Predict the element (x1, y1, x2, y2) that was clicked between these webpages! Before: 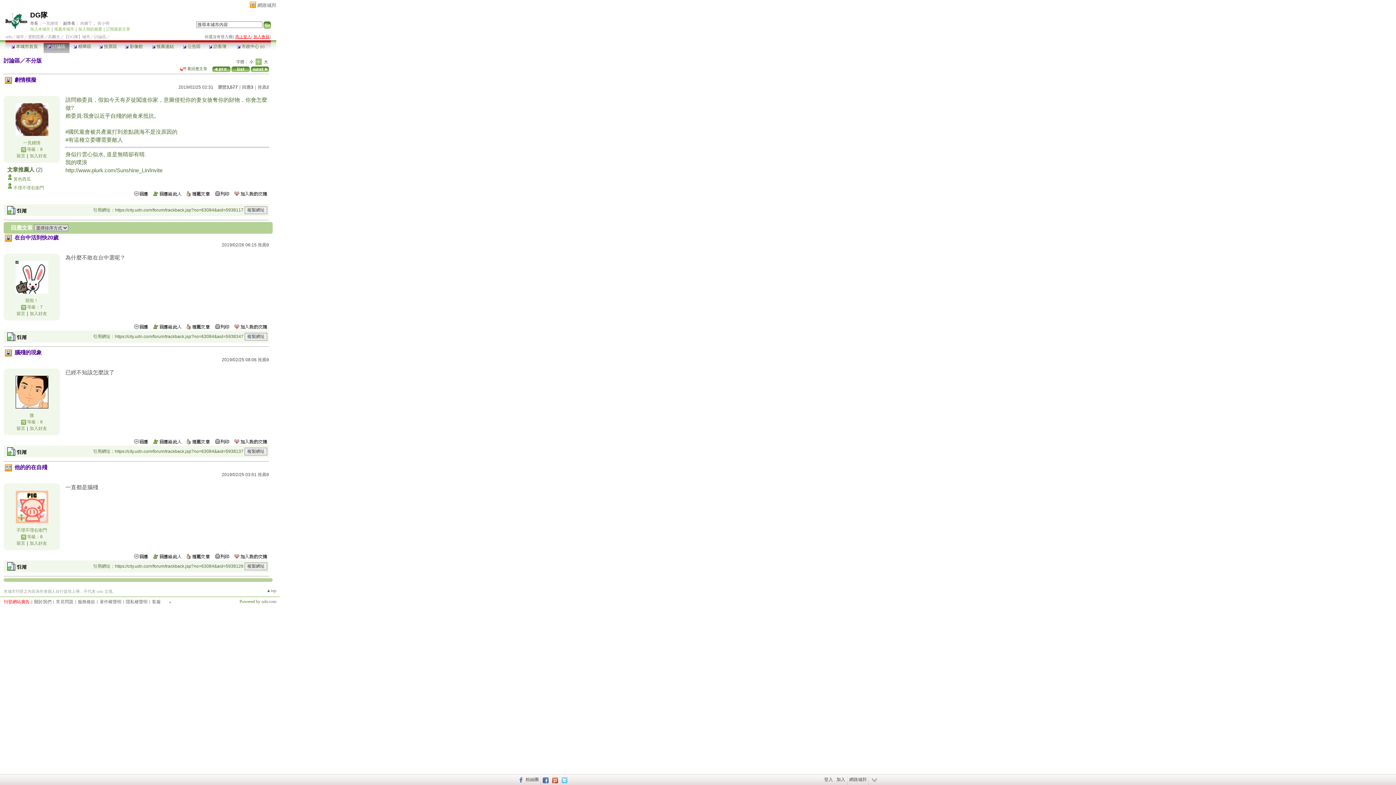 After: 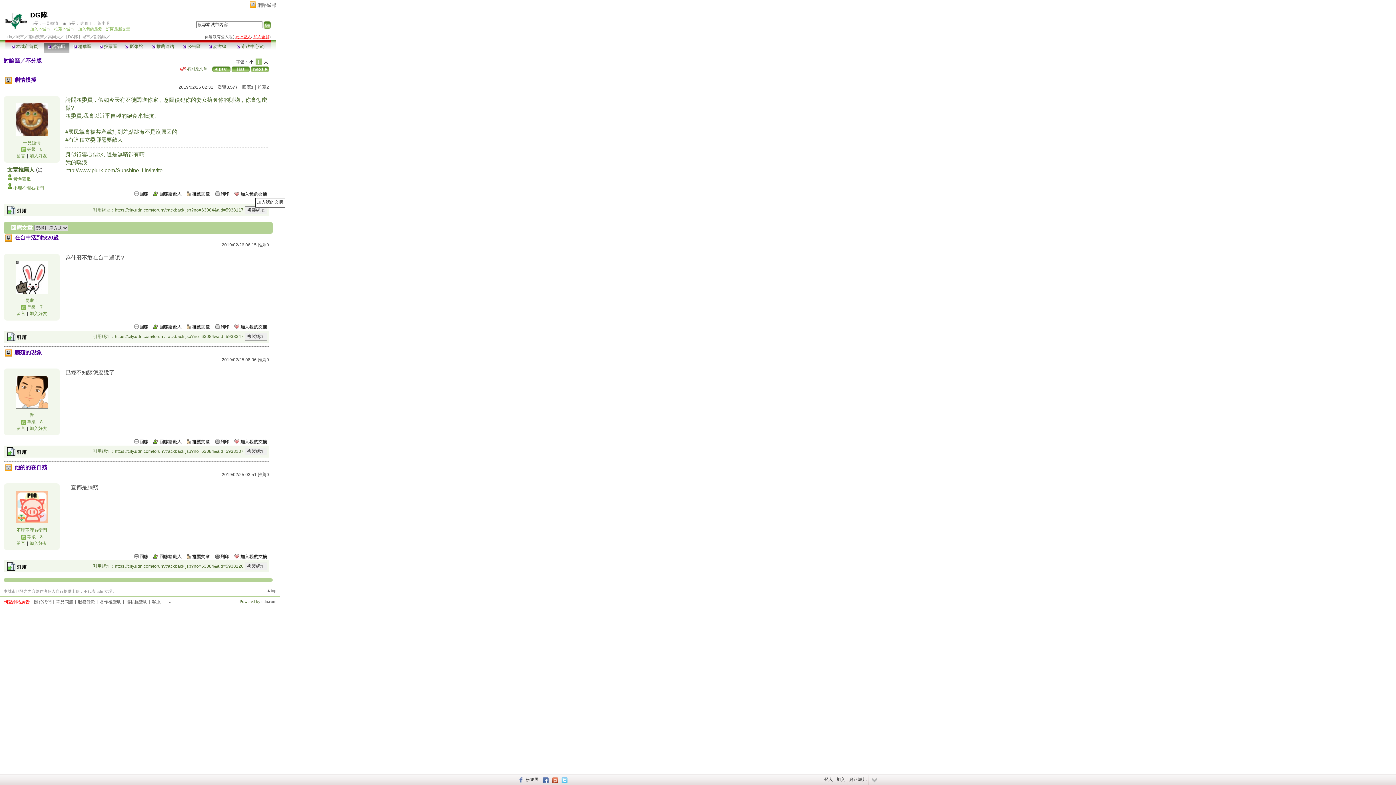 Action: bbox: (232, 191, 269, 197)